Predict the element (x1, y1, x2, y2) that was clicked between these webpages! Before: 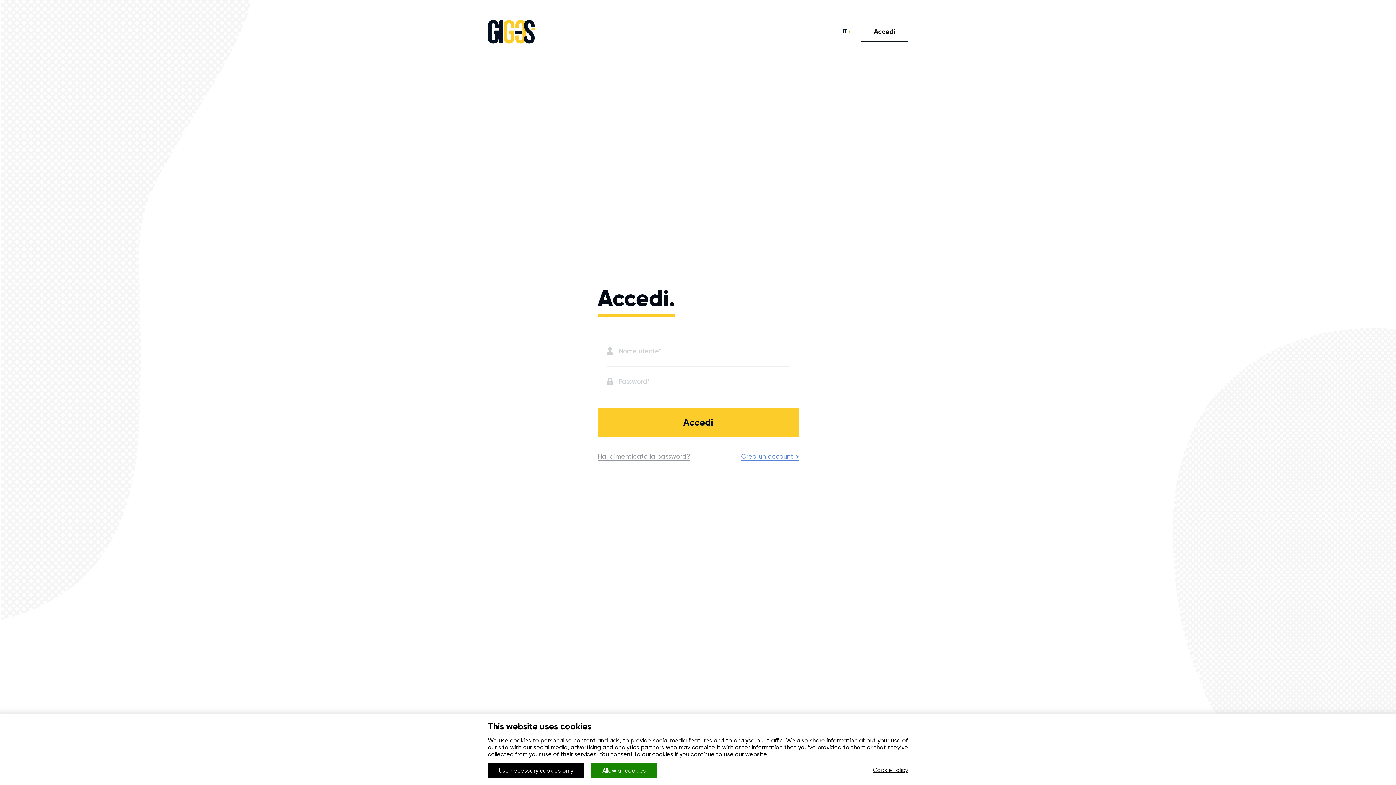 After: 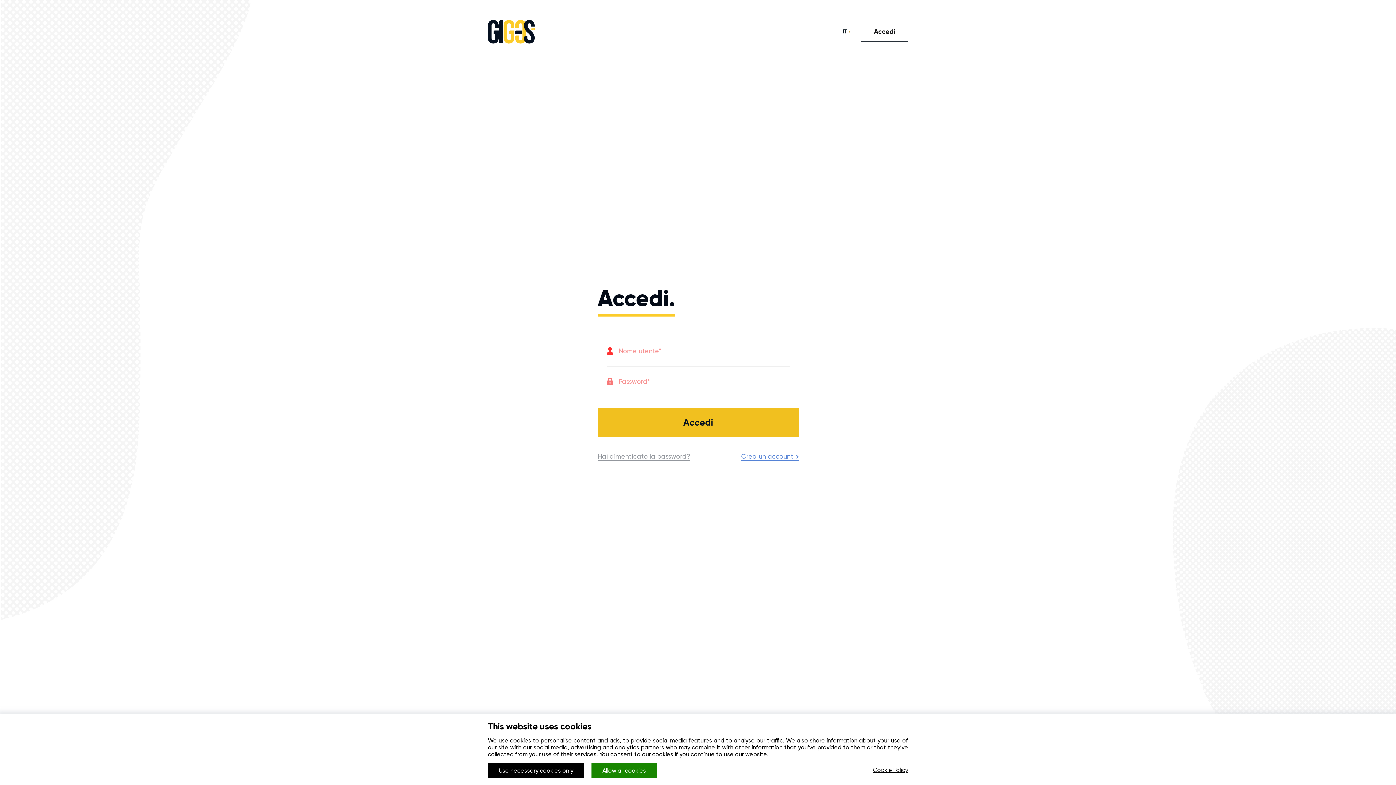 Action: label: Accedi bbox: (597, 407, 798, 437)